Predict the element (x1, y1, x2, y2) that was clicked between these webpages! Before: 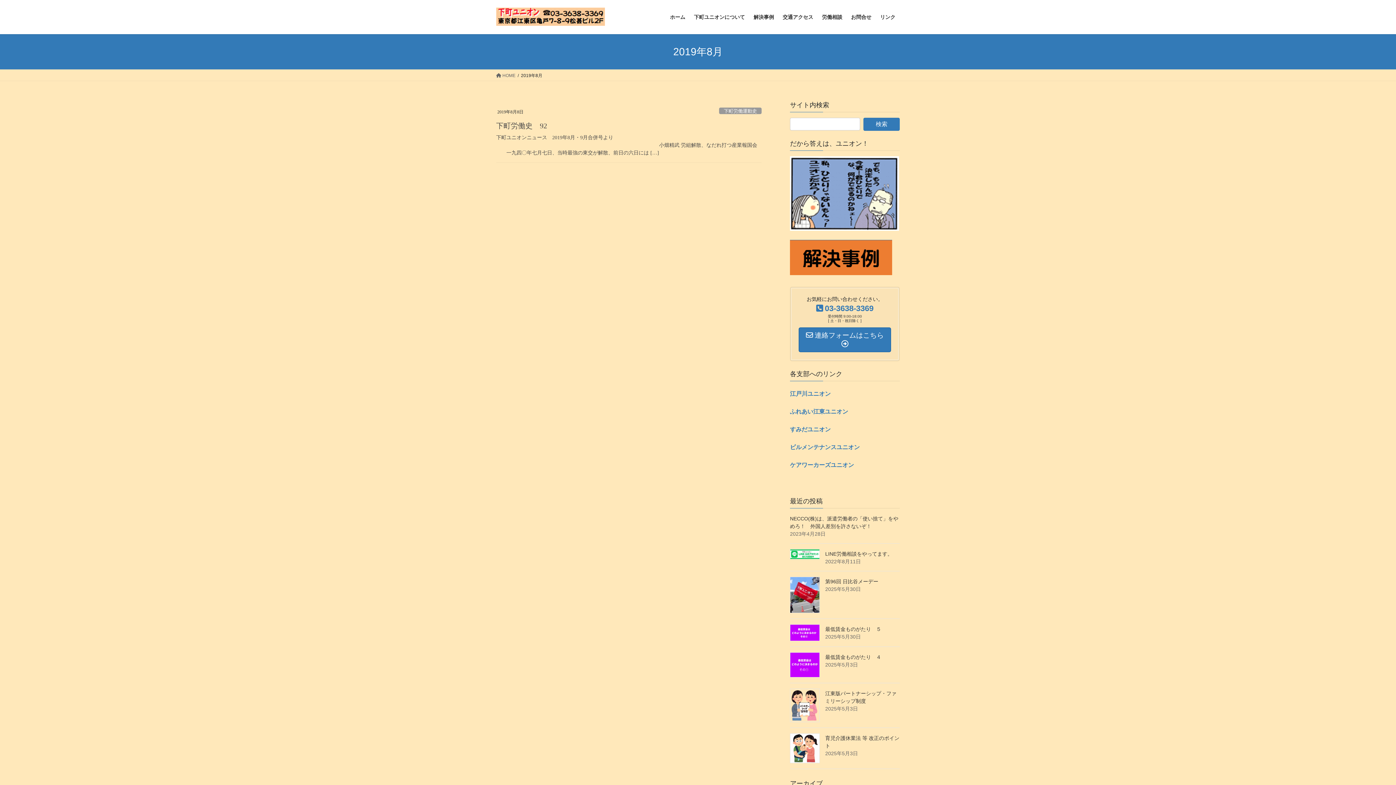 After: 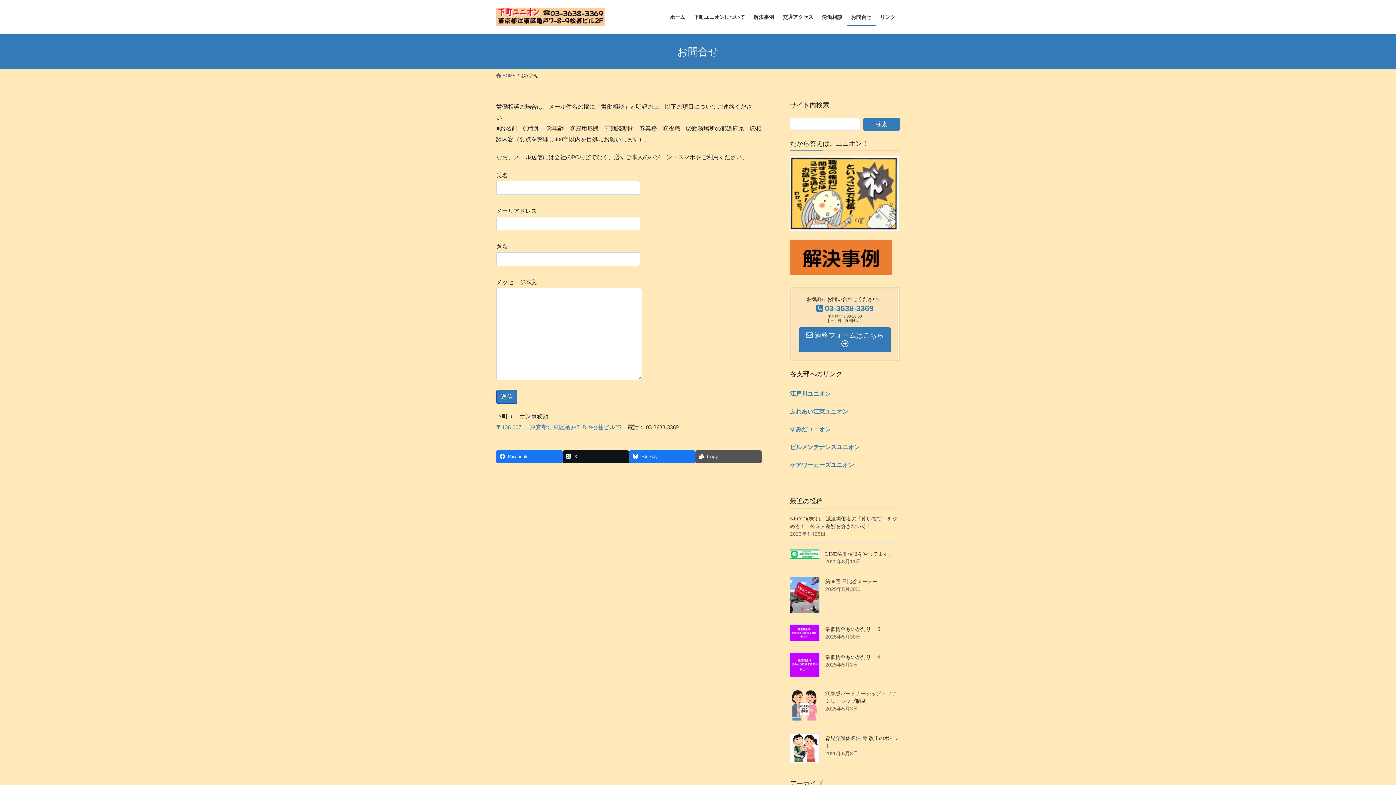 Action: bbox: (846, 8, 876, 25) label: お問合せ